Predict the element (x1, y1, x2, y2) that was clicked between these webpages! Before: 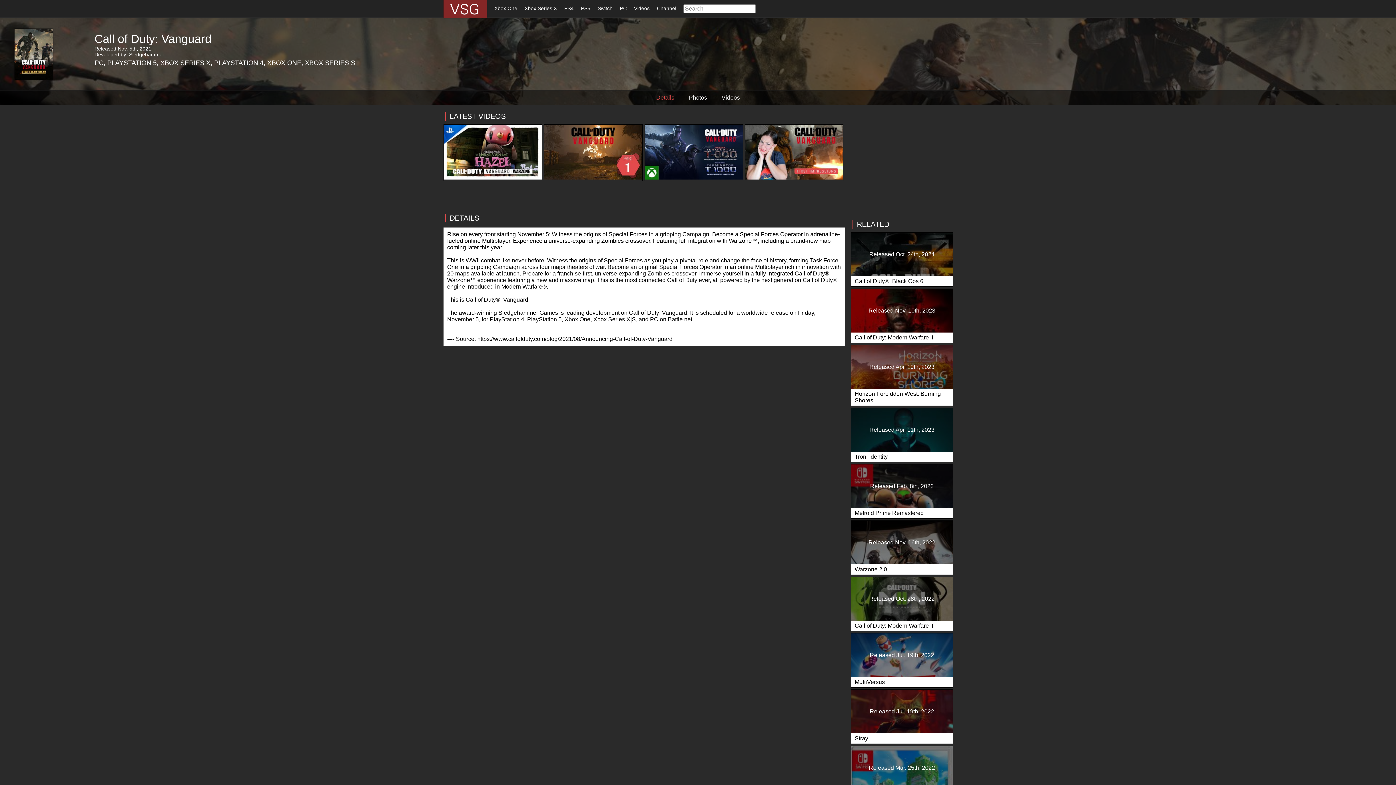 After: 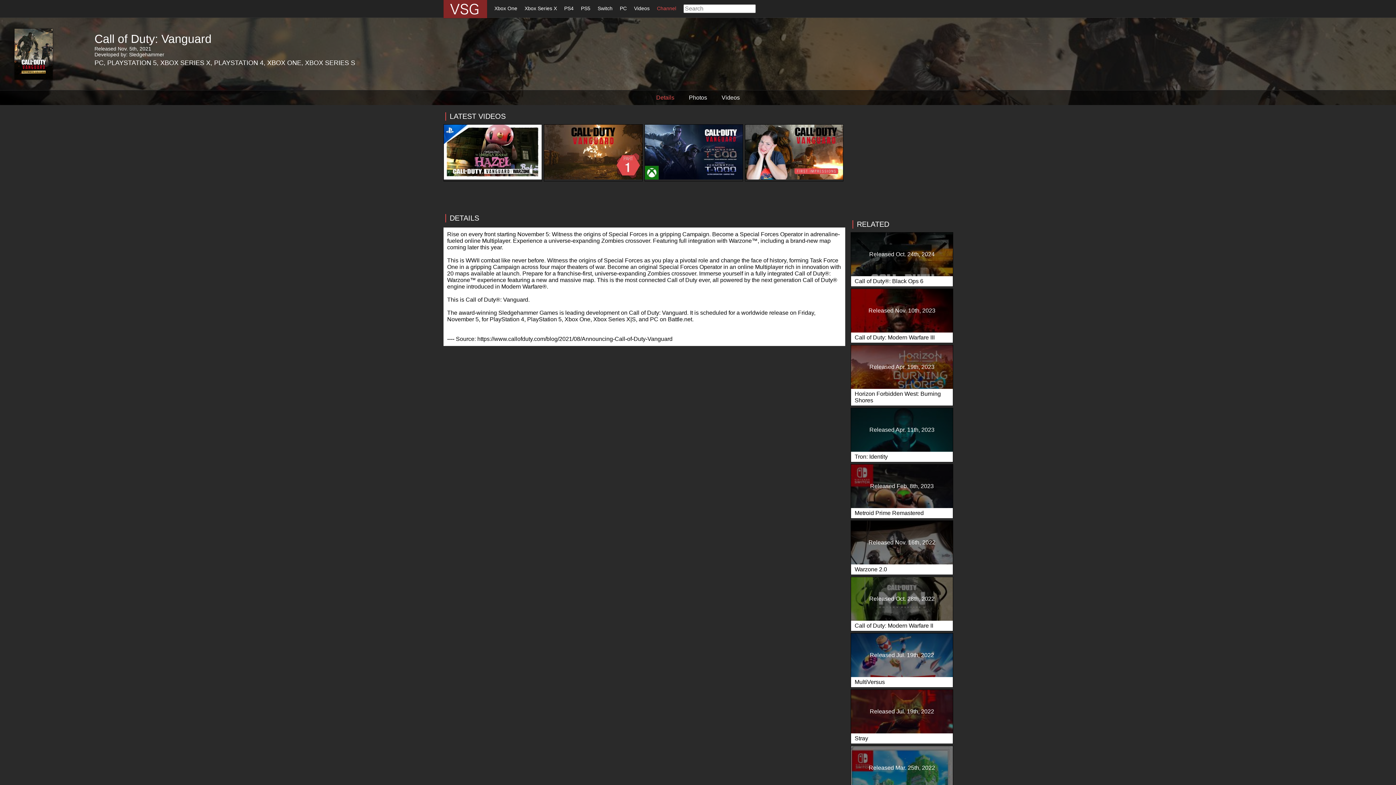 Action: bbox: (657, 0, 676, 16) label: Channel